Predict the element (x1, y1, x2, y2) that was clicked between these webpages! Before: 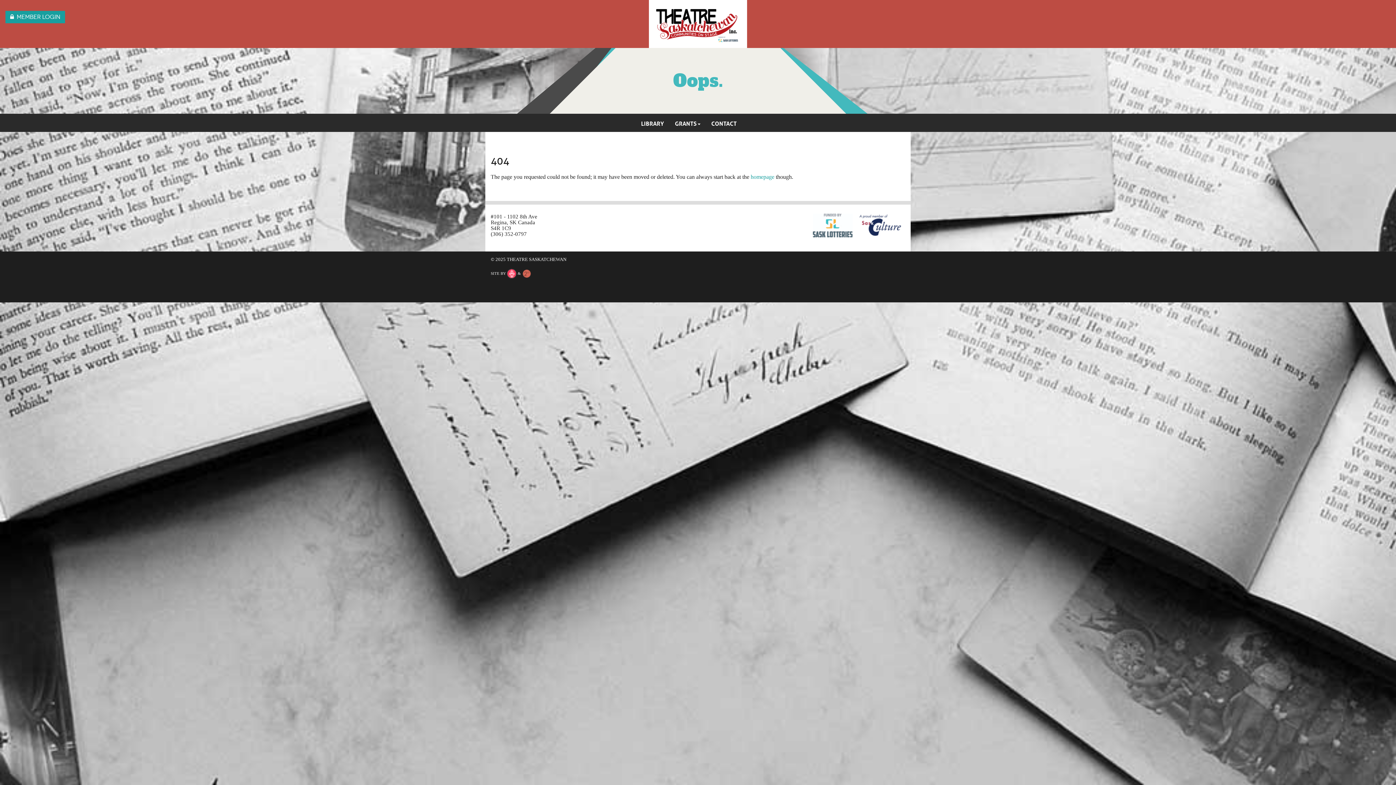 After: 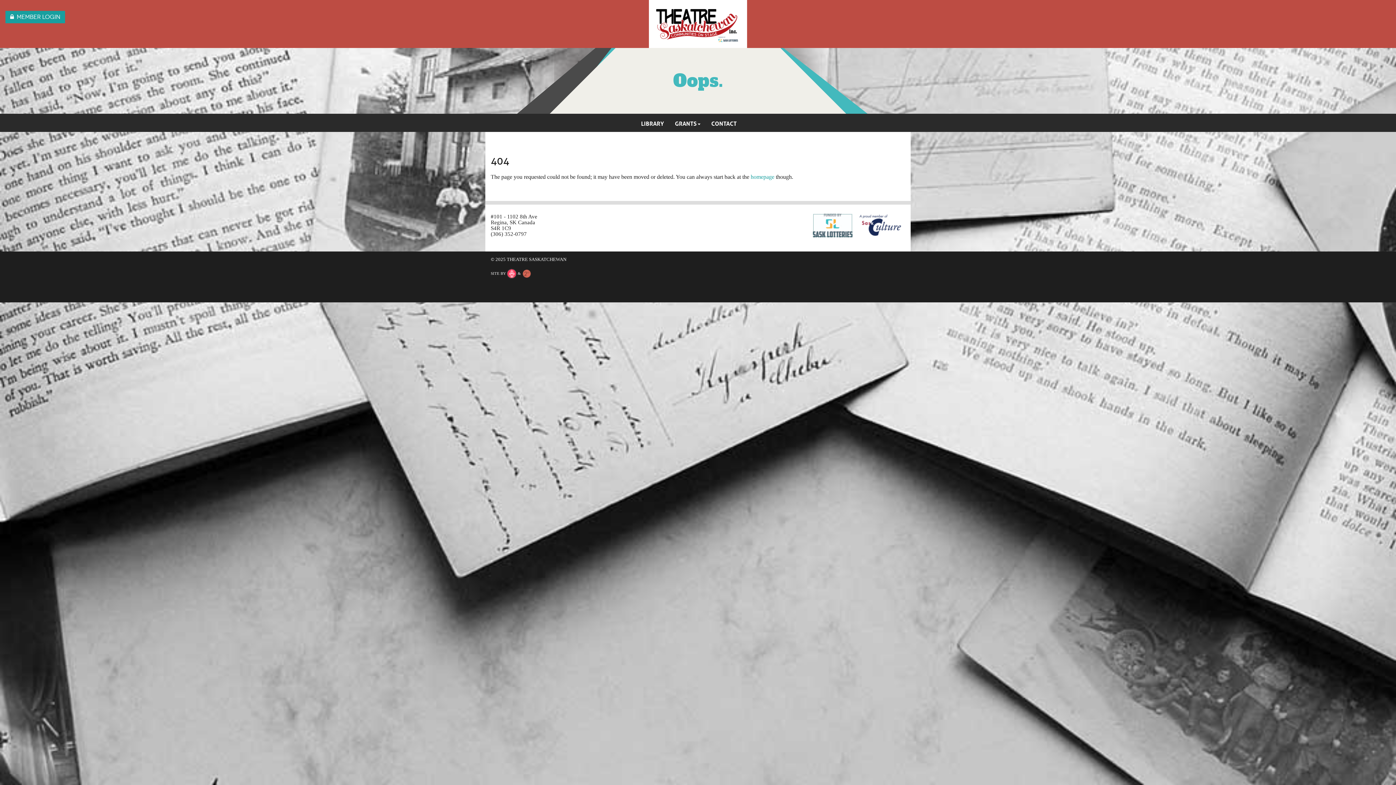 Action: bbox: (813, 221, 852, 228)